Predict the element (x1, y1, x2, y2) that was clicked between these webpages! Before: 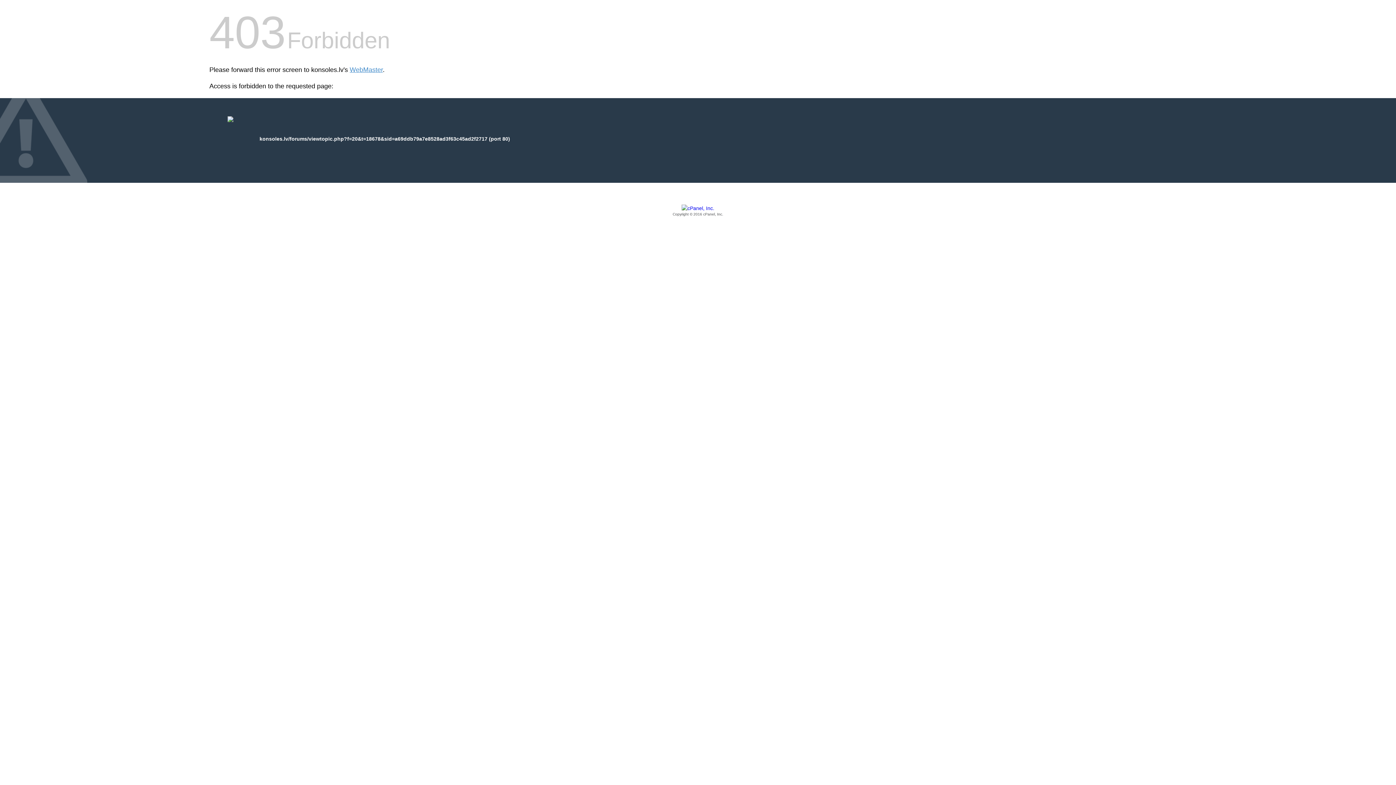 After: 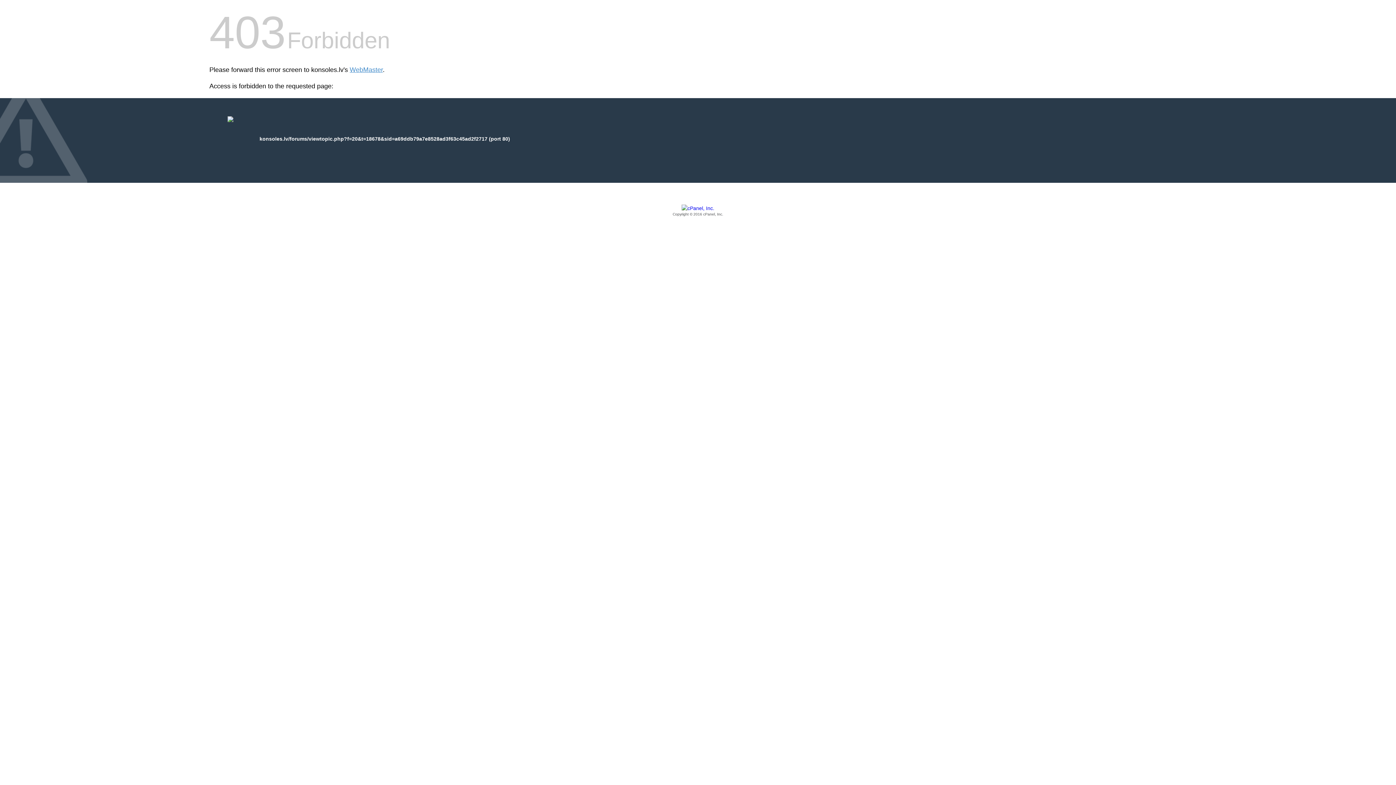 Action: label: Copyright © 2016 cPanel, Inc. bbox: (209, 205, 1186, 217)